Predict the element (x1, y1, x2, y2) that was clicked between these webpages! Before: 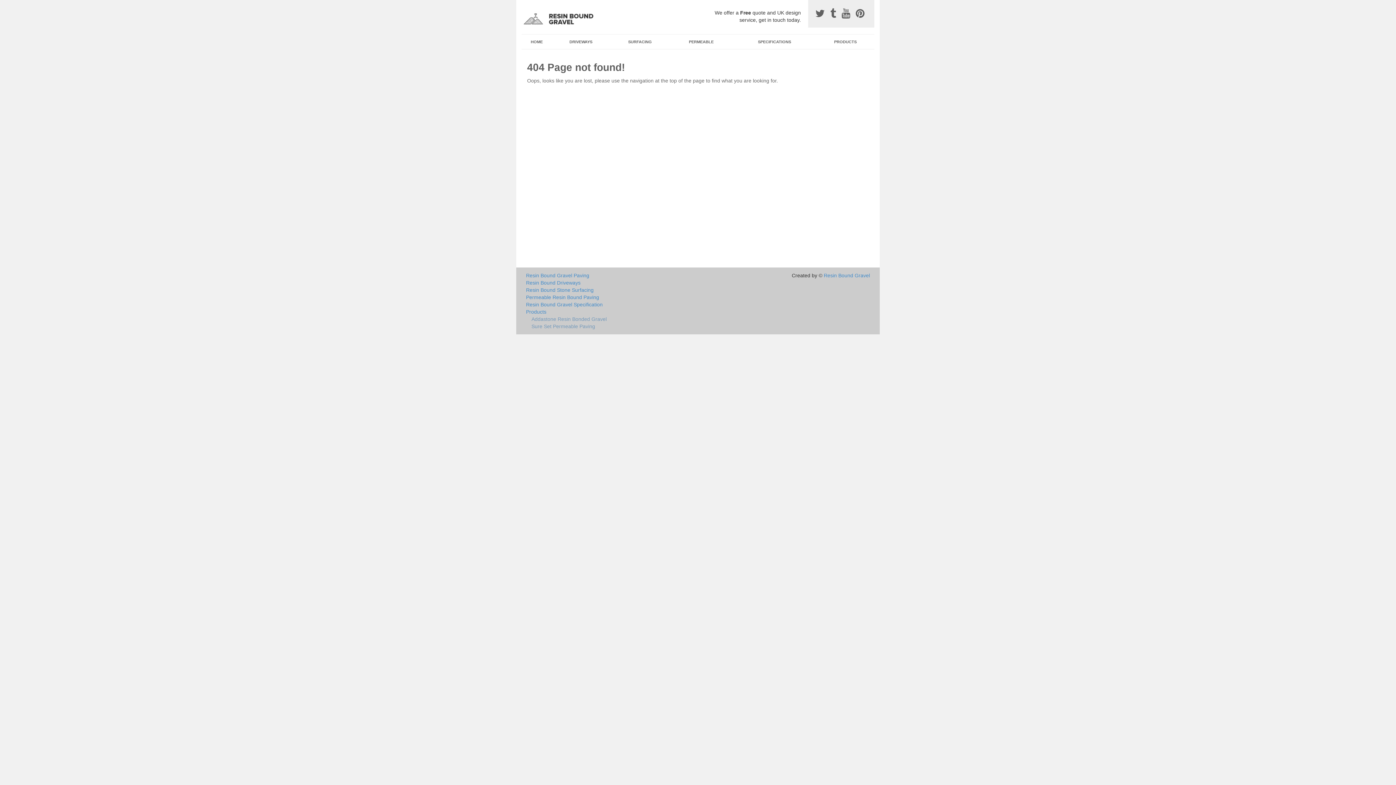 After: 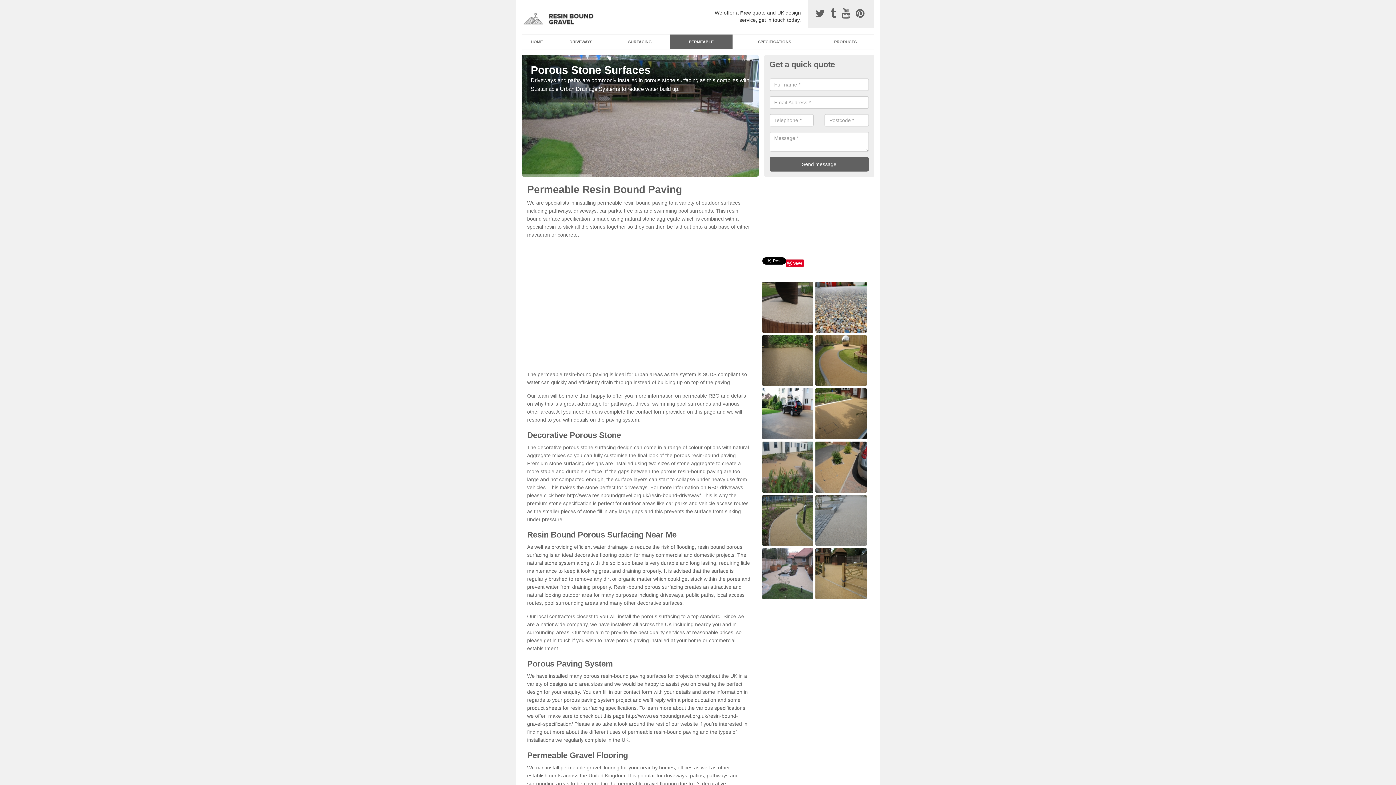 Action: label: Permeable Resin Bound Paving bbox: (526, 293, 751, 301)